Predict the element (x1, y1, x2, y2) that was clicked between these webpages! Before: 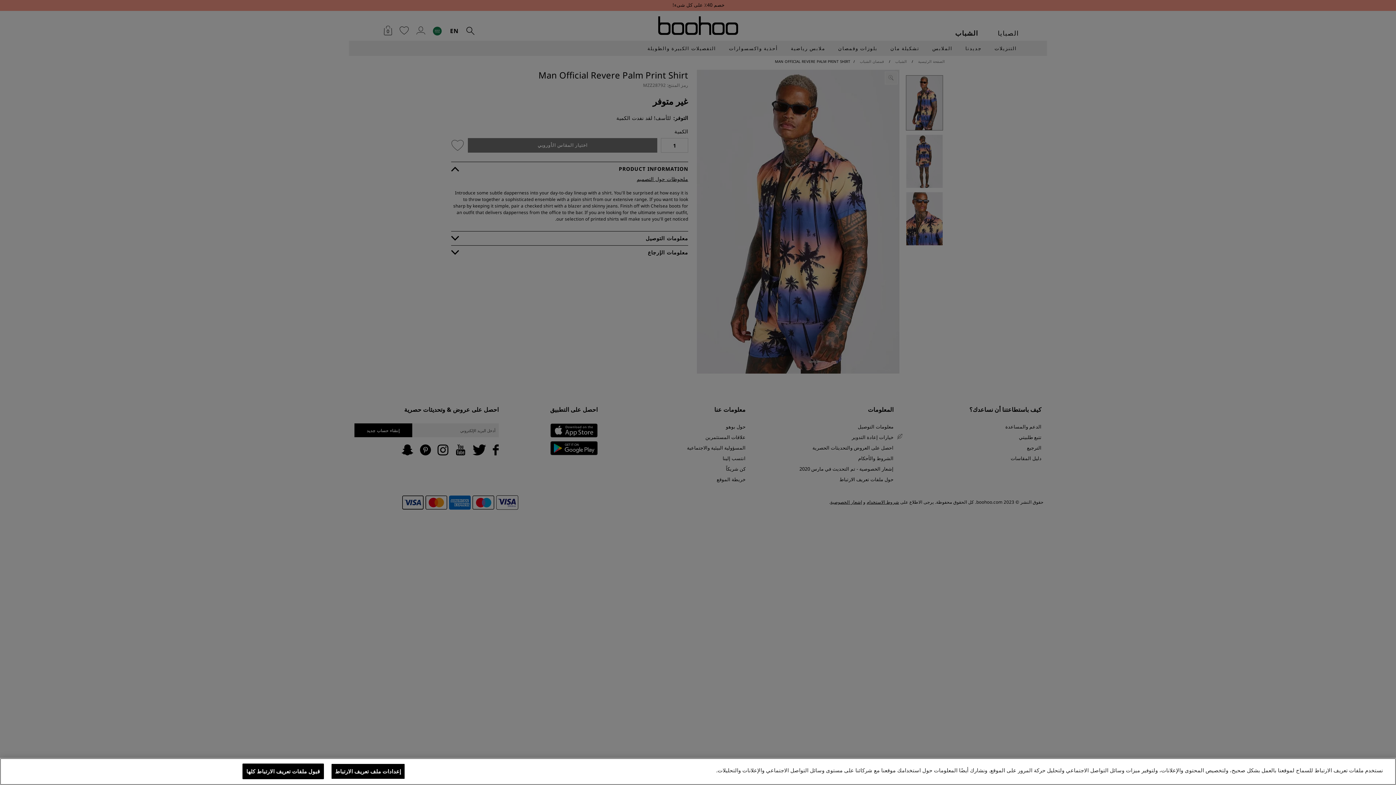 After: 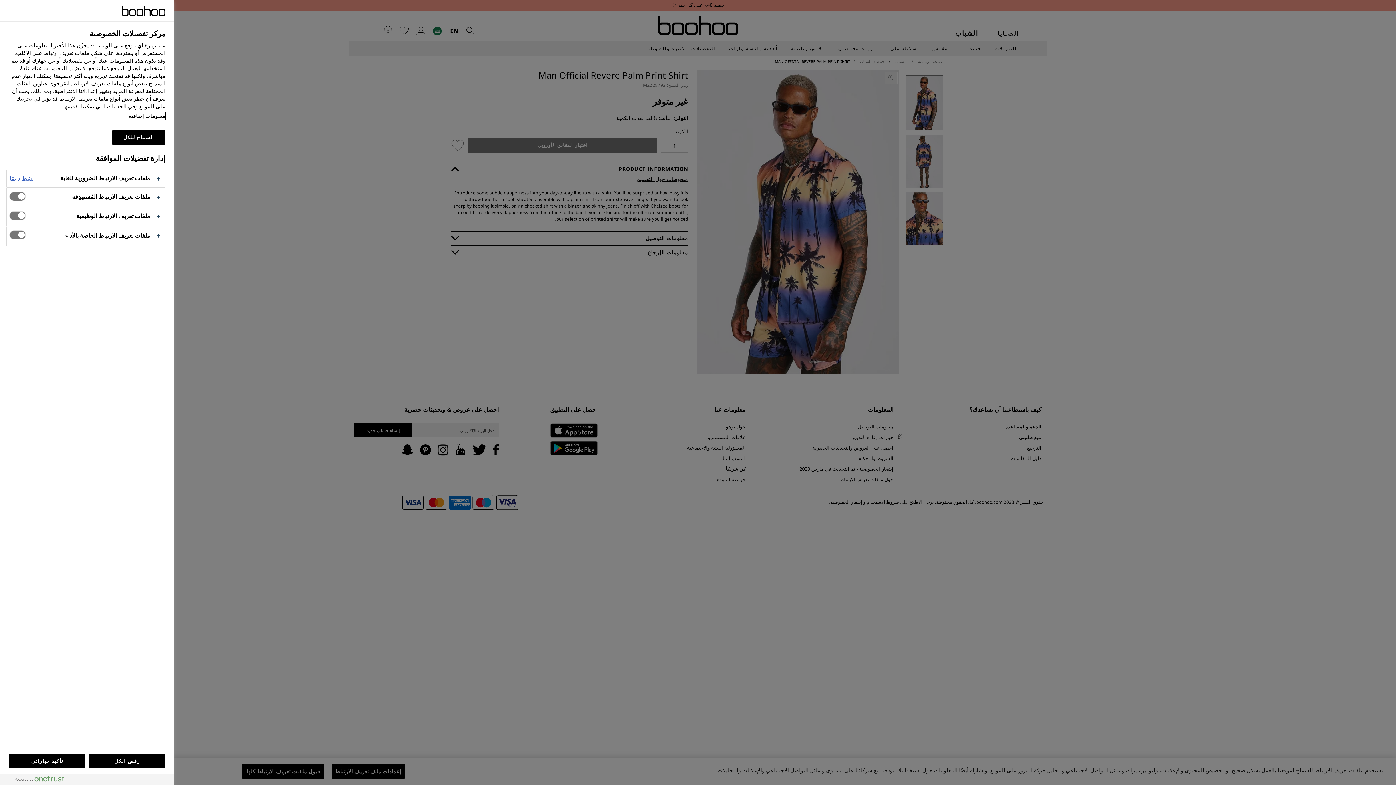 Action: label: إعدادات ملف تعريف الارتباط bbox: (331, 764, 405, 779)